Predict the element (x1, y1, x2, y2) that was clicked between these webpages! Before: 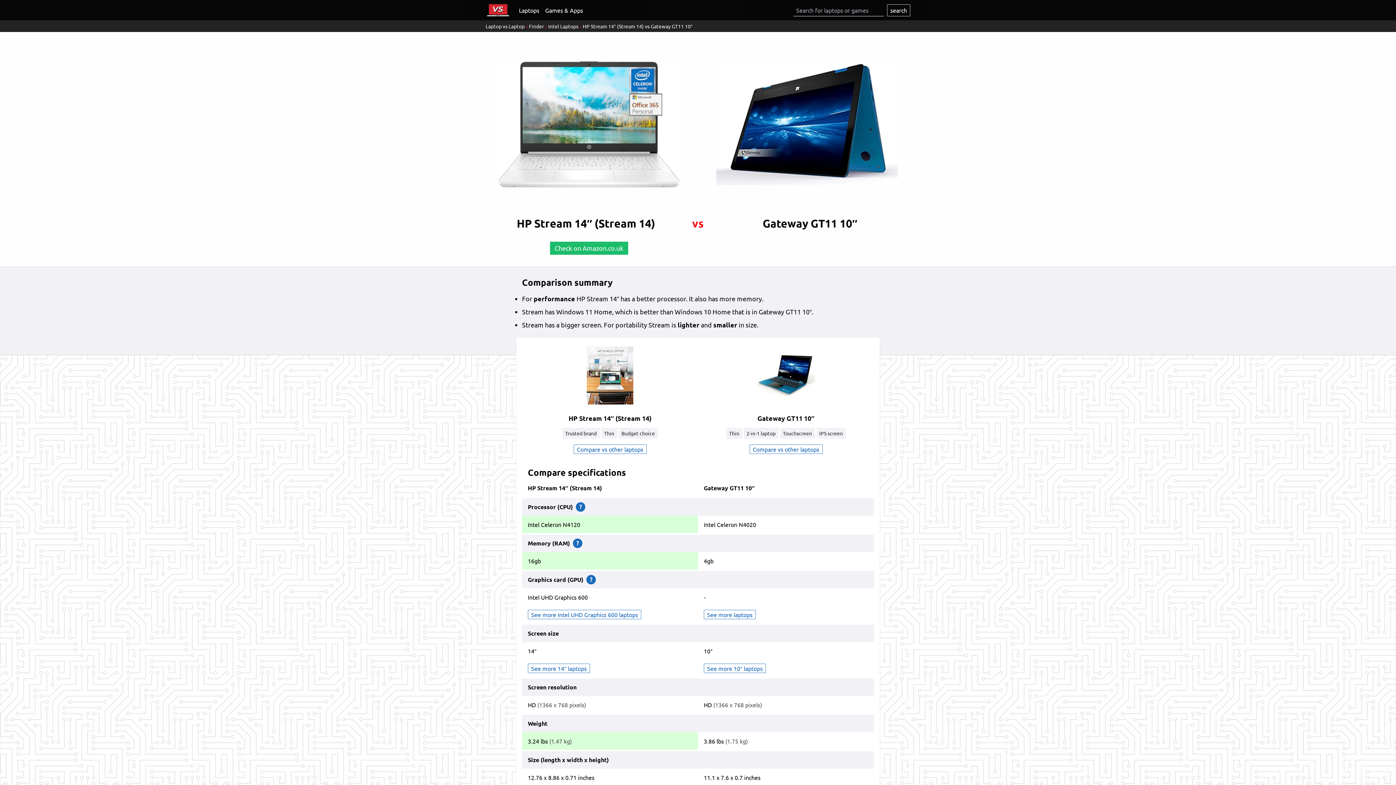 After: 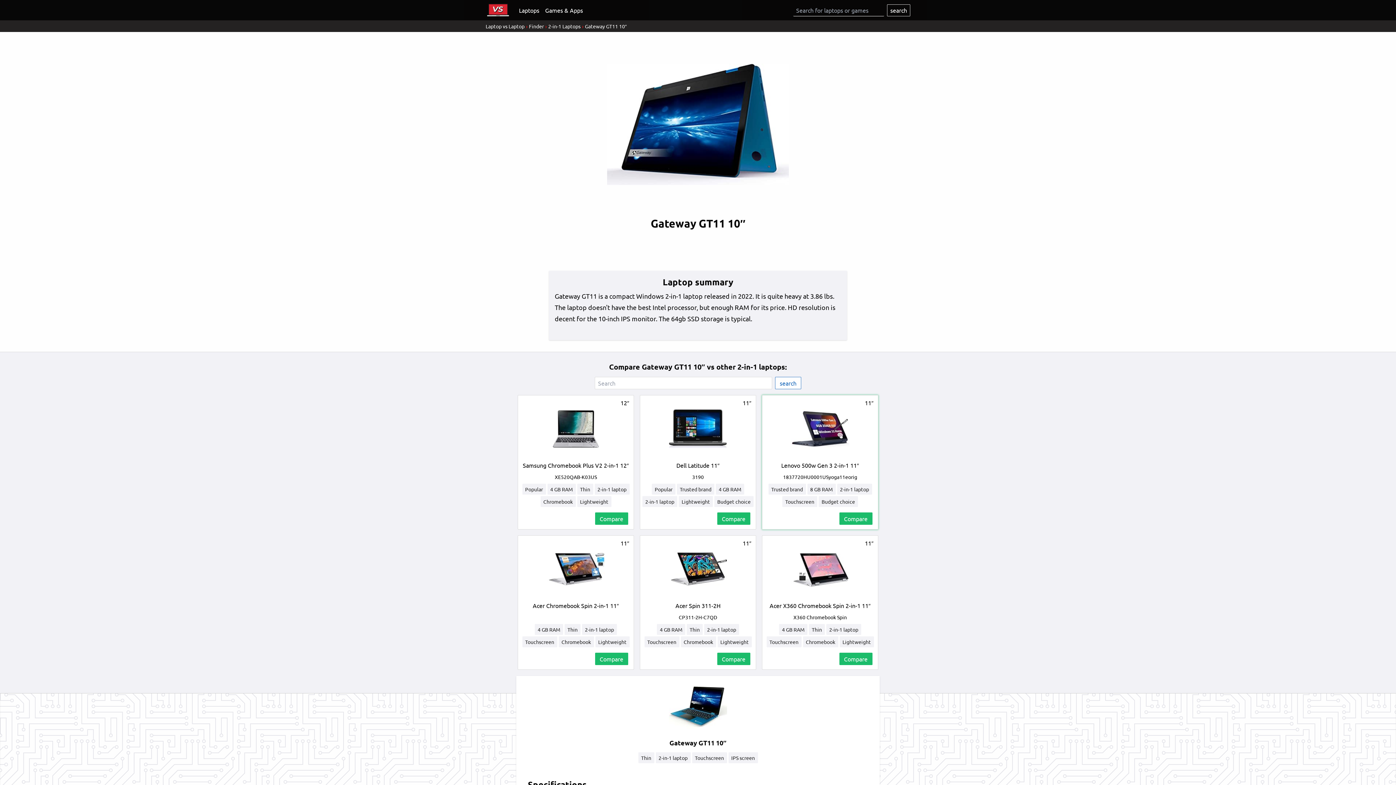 Action: bbox: (749, 444, 822, 454) label: Compare vs other laptops